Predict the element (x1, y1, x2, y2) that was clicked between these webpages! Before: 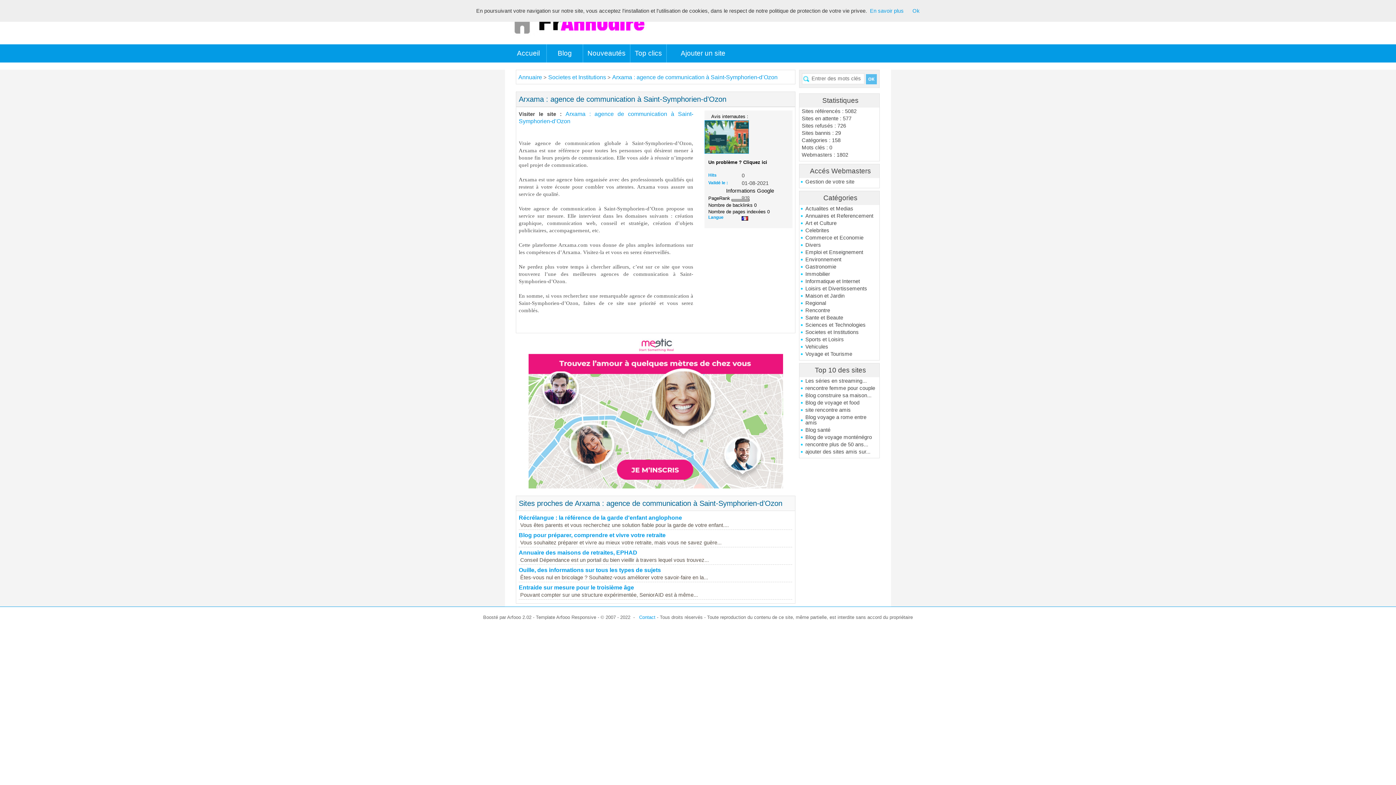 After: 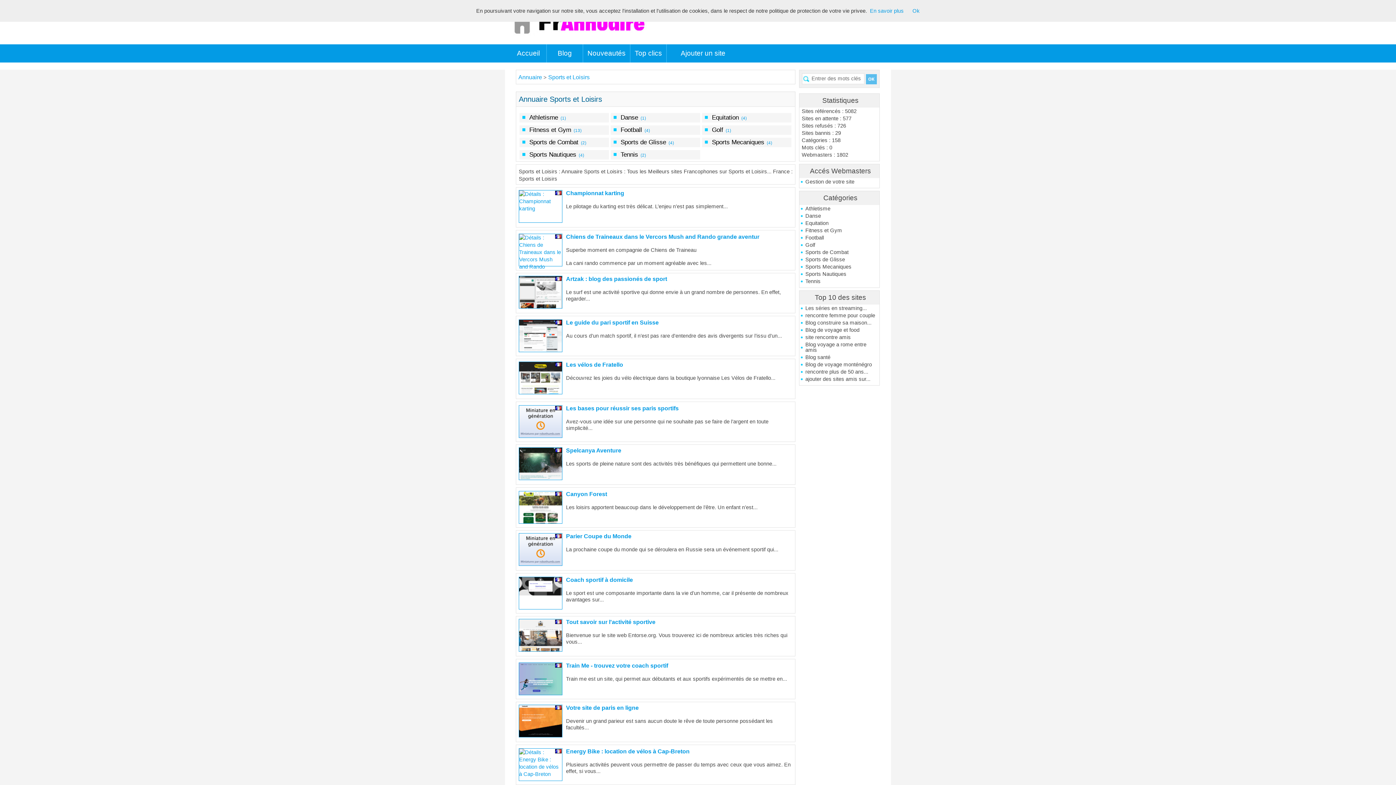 Action: label: Sports et Loisirs bbox: (800, 336, 879, 343)